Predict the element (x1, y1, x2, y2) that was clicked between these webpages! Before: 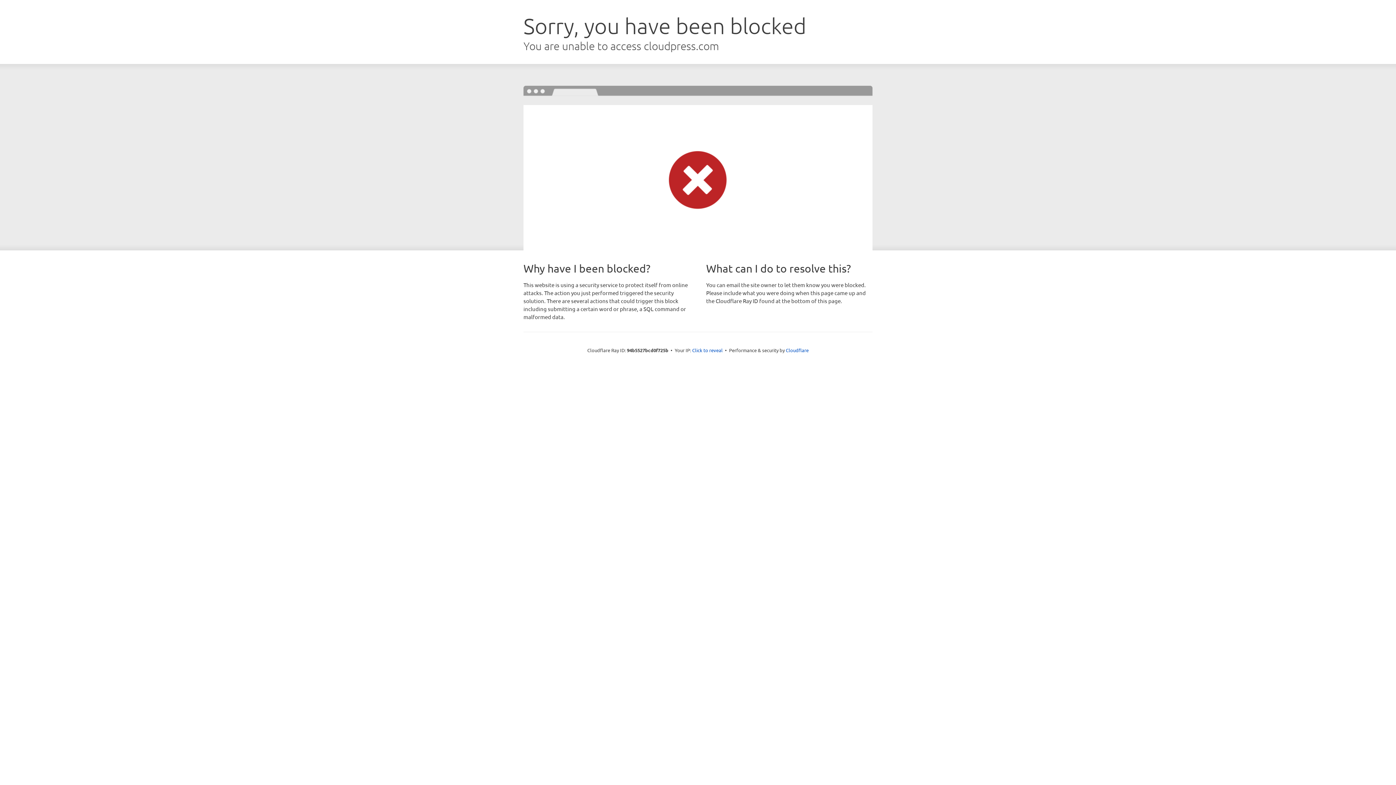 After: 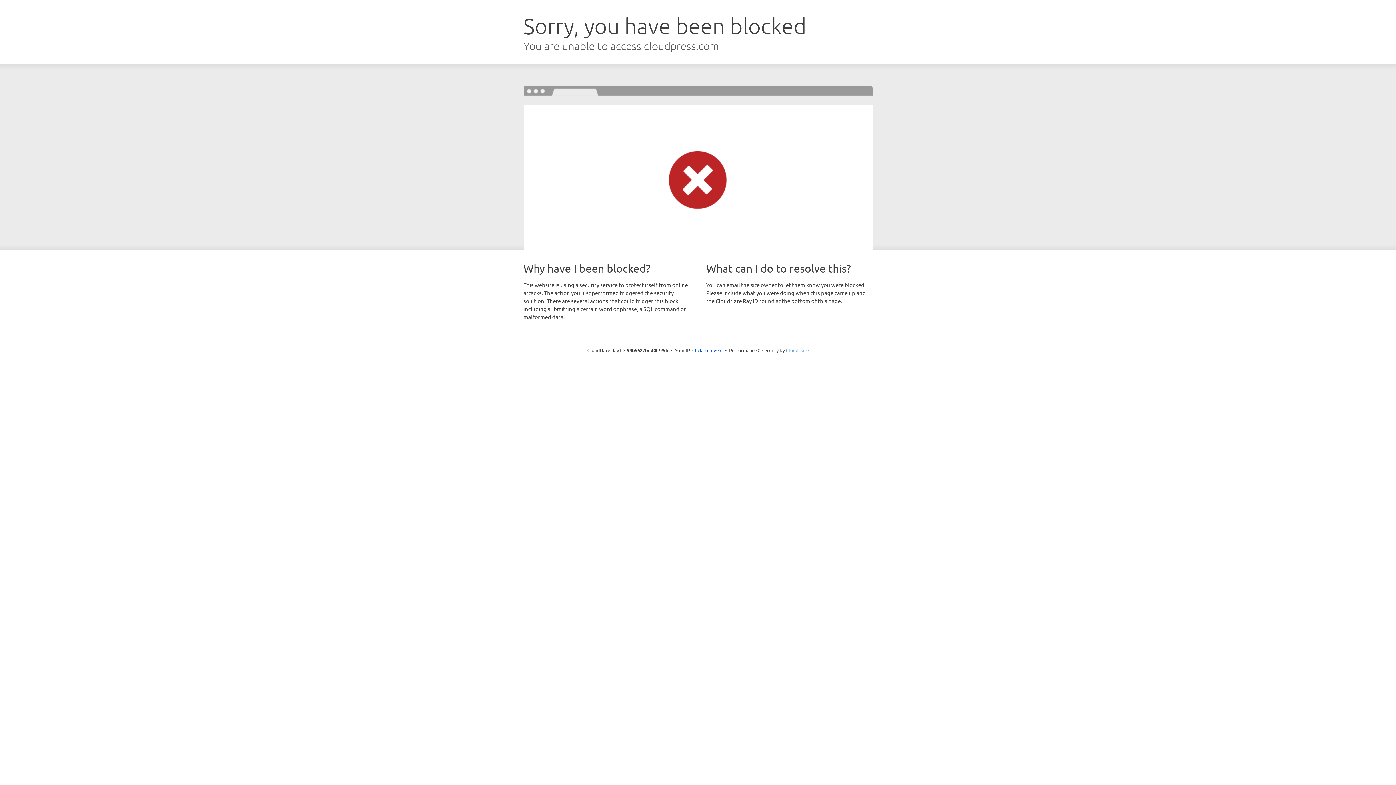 Action: label: Cloudflare bbox: (786, 347, 808, 353)